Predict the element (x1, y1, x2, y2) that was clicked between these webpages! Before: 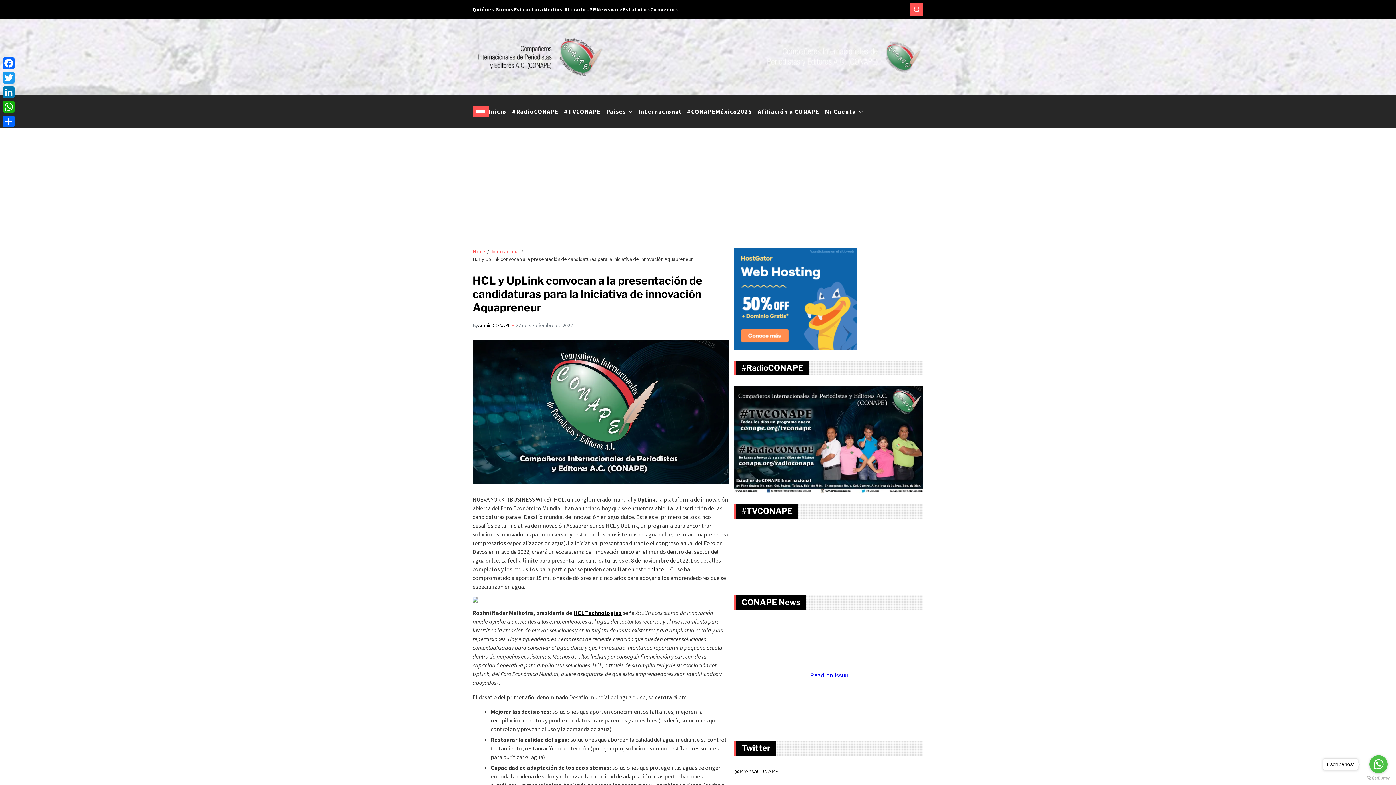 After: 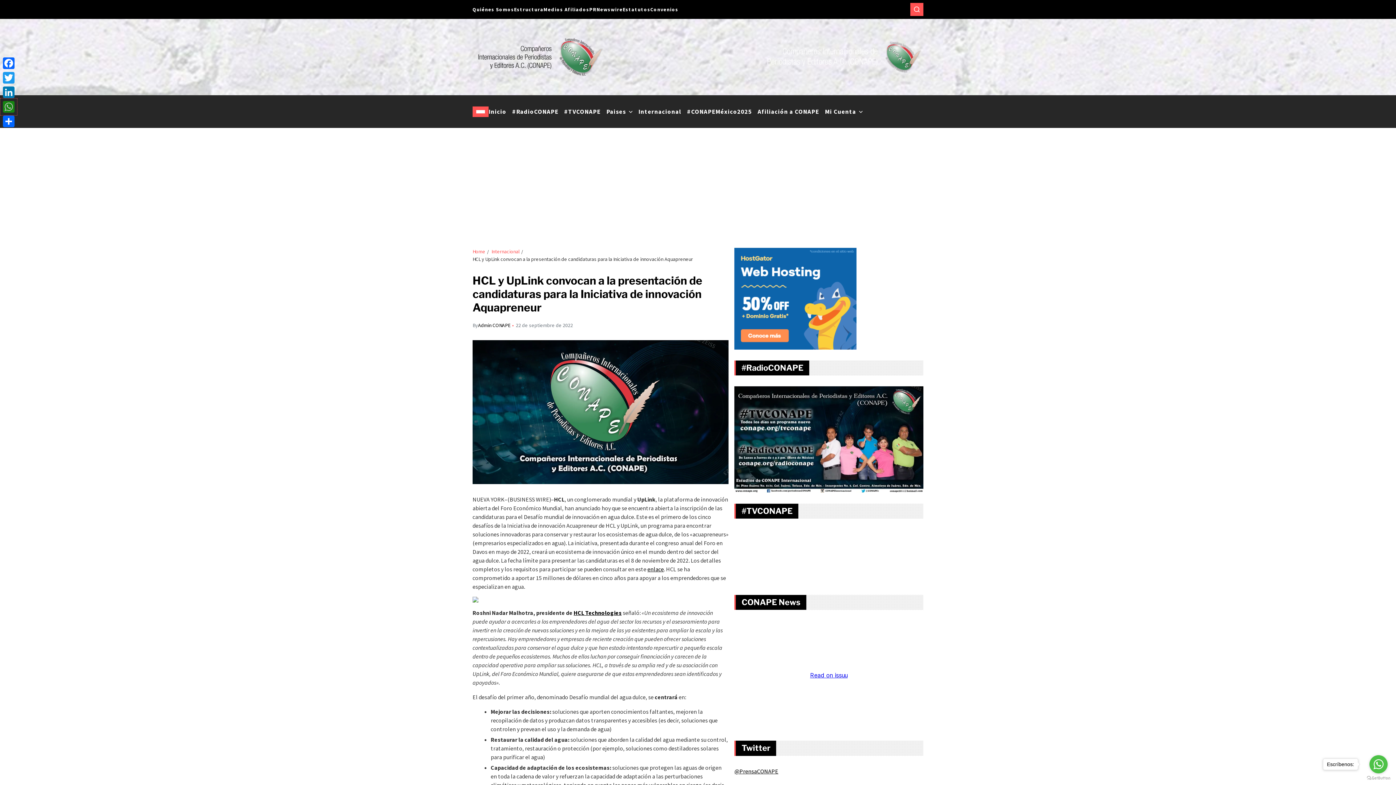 Action: bbox: (1, 99, 16, 114) label: WhatsApp